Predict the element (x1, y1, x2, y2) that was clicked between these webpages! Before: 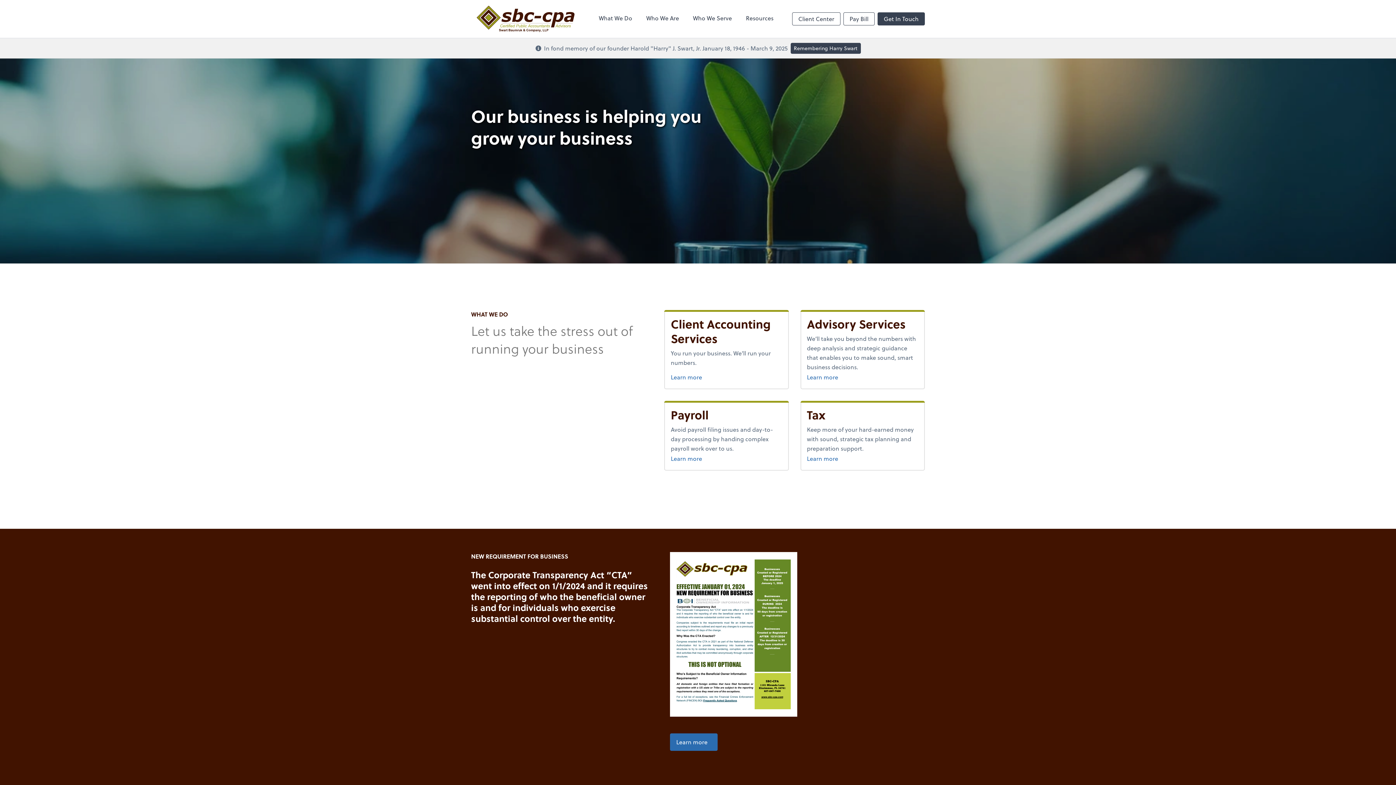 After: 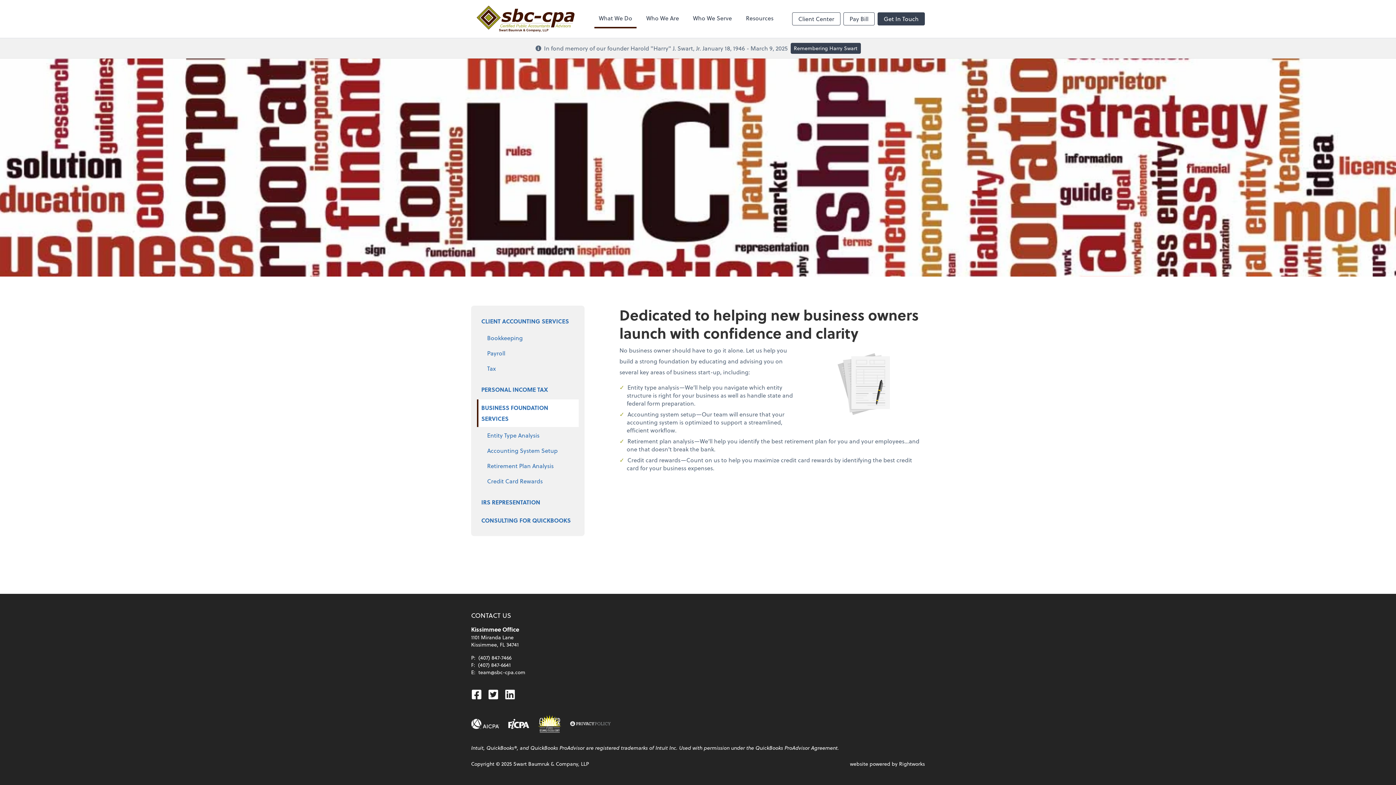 Action: bbox: (807, 372, 918, 382) label: Learn more
about advice.